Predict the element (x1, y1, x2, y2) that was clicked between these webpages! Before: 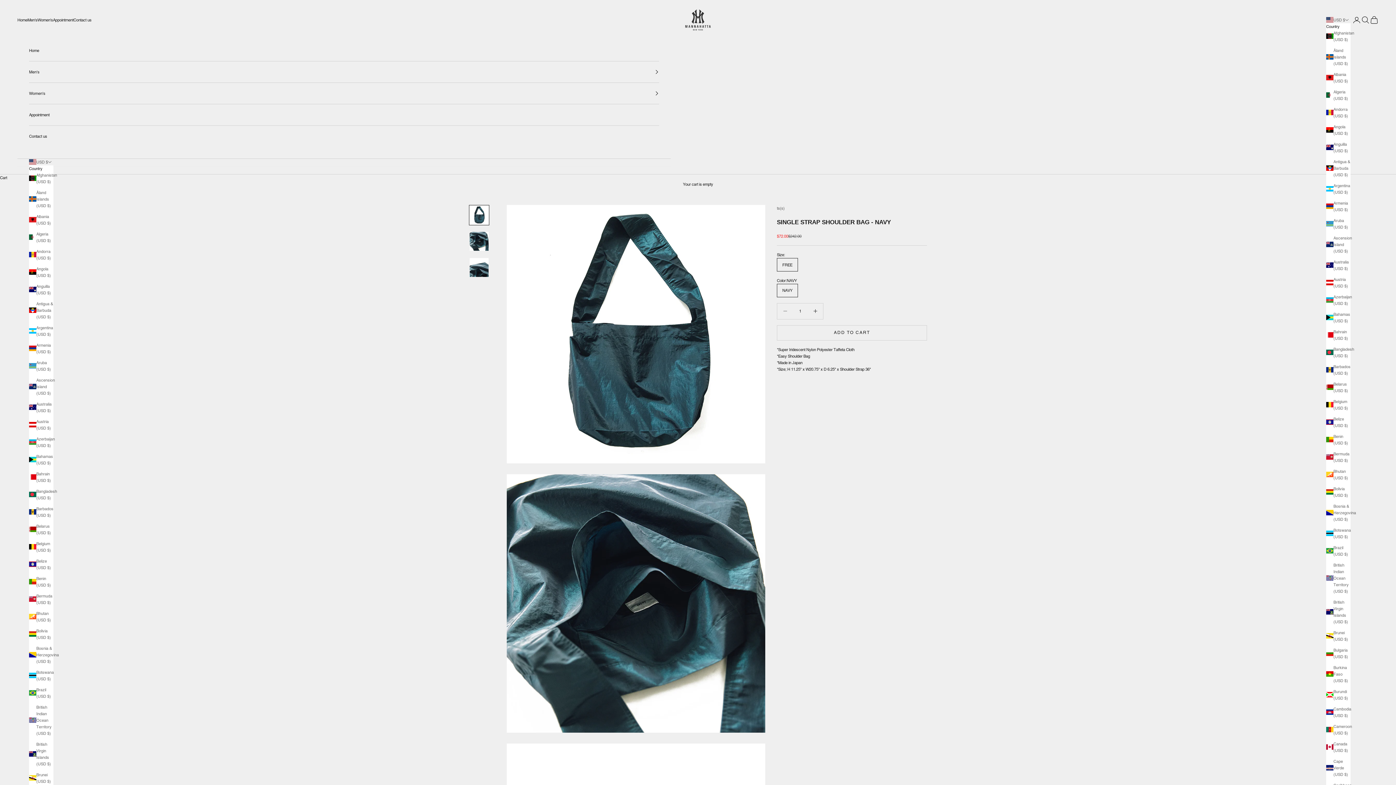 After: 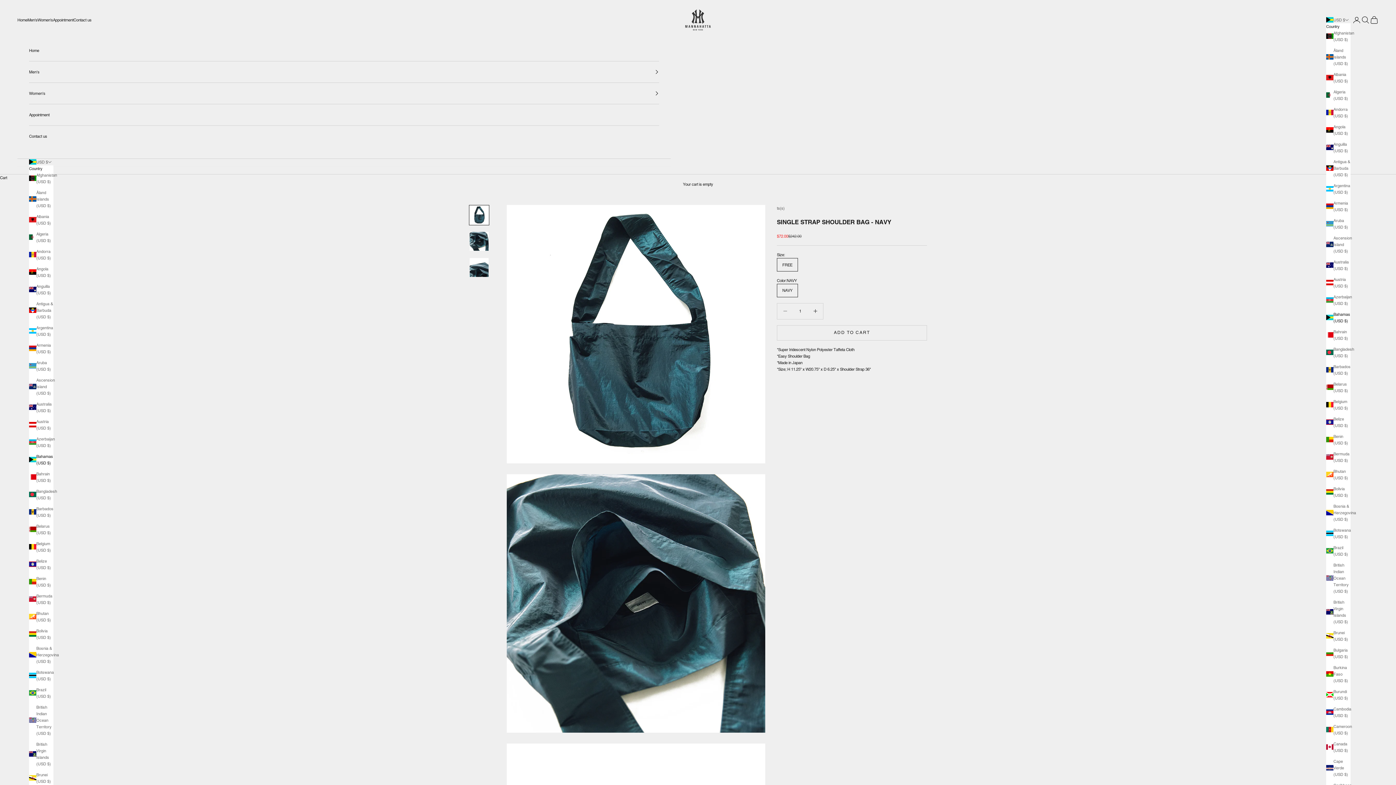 Action: bbox: (29, 453, 53, 466) label: Bahamas (USD $)